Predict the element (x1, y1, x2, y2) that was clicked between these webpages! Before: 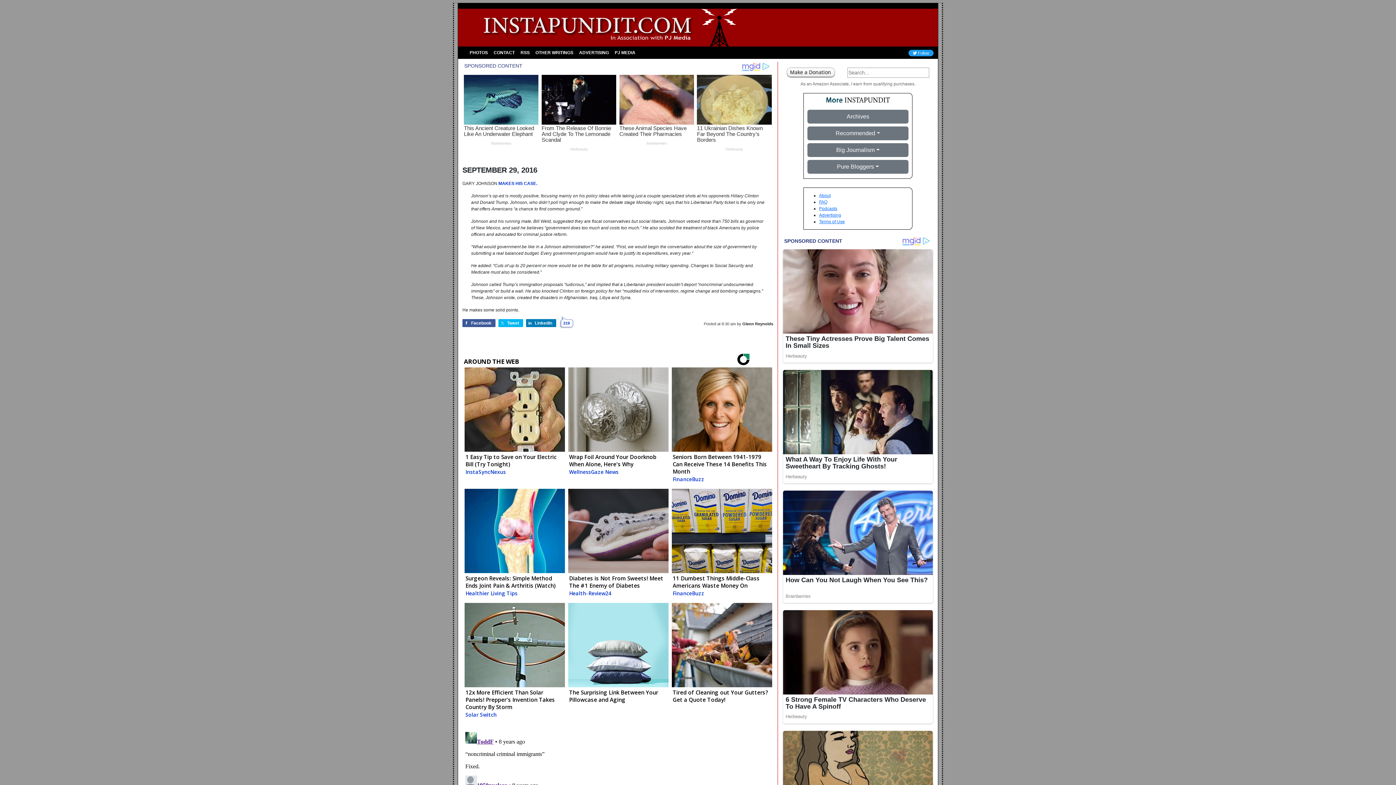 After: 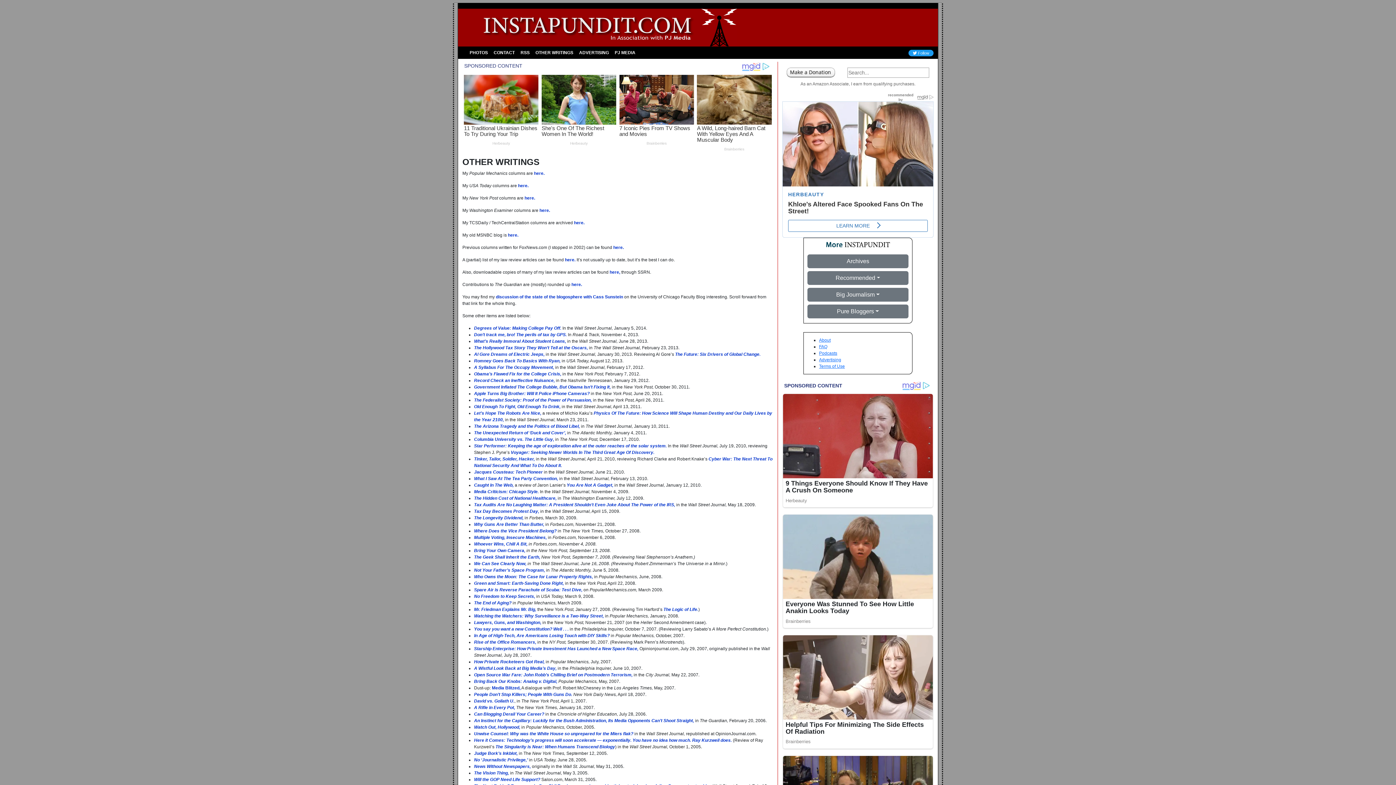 Action: bbox: (532, 46, 576, 59) label: OTHER WRITINGS